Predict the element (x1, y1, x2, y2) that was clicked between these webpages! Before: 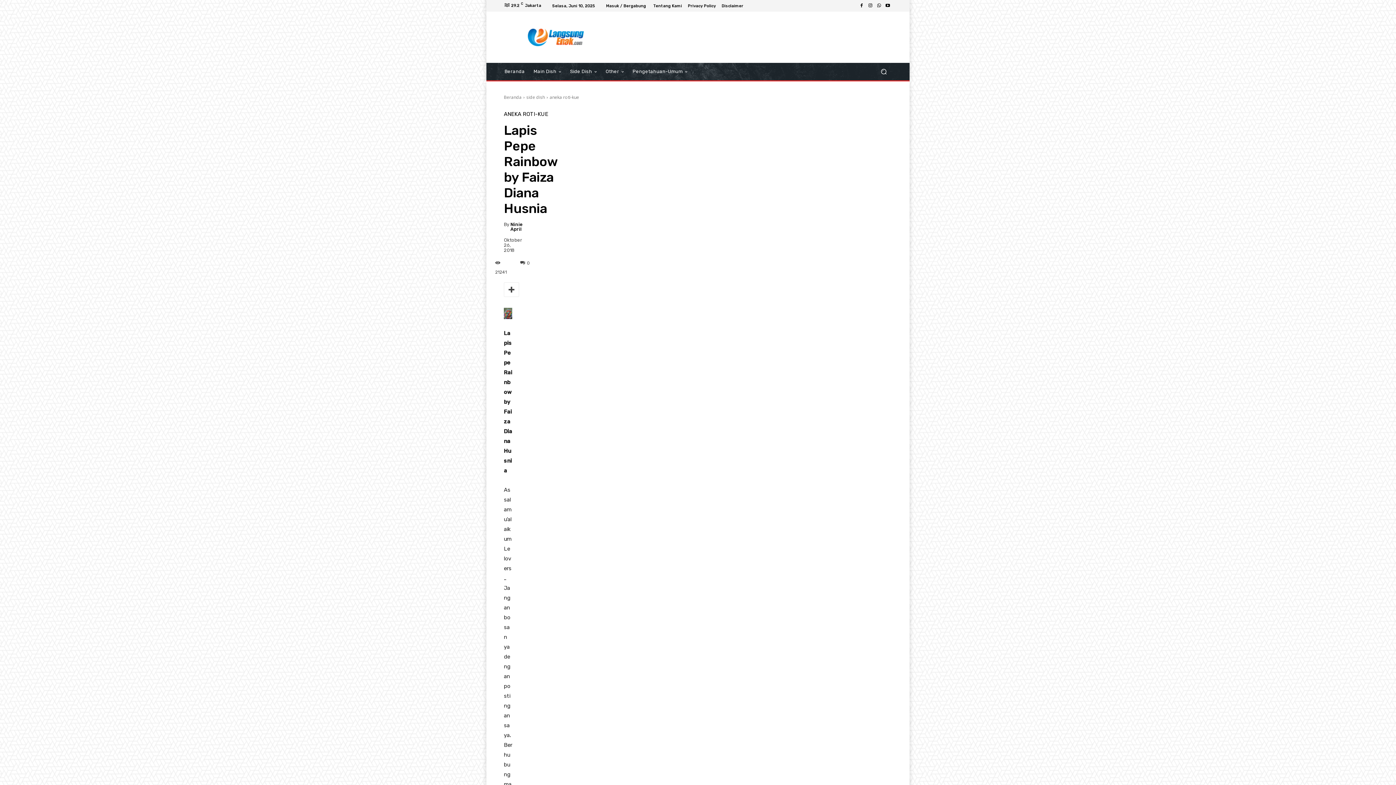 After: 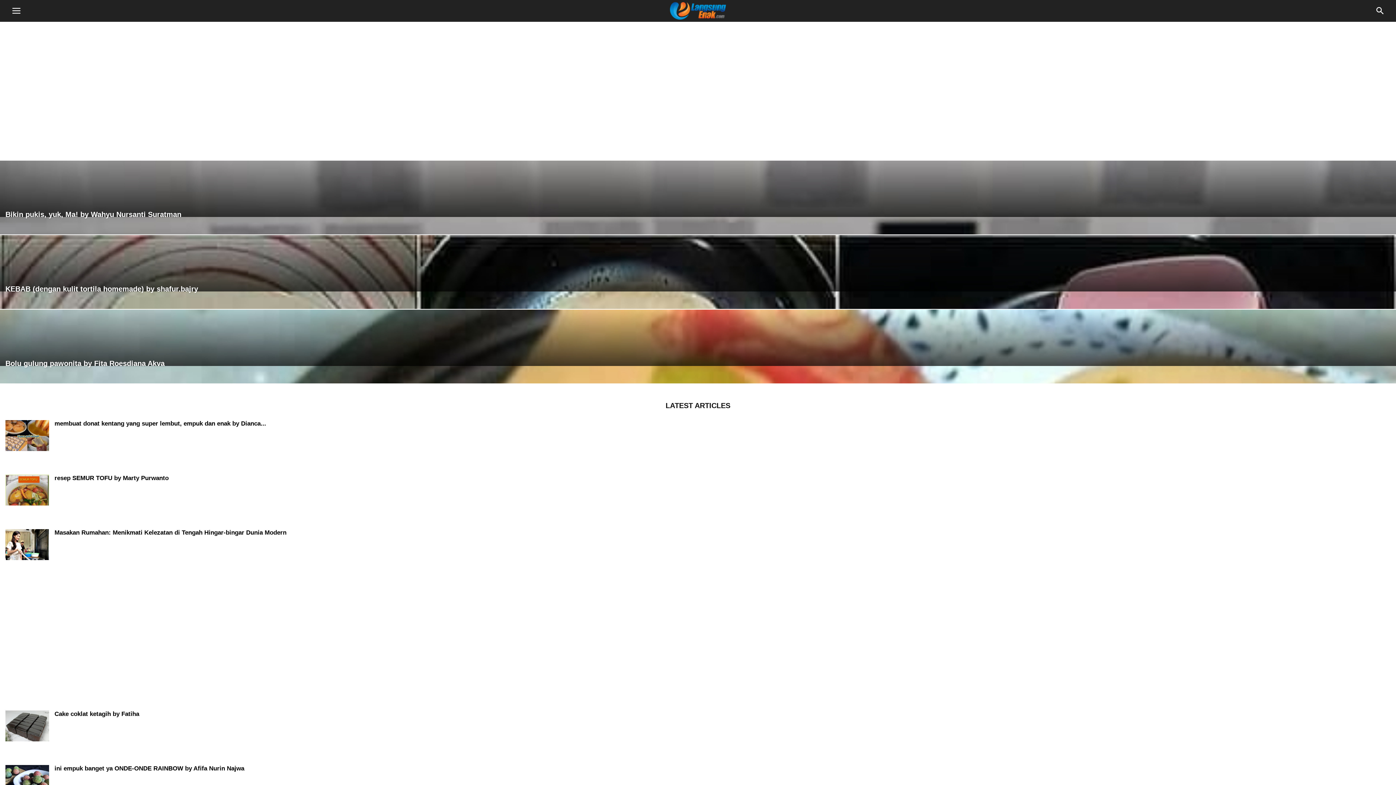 Action: bbox: (874, 1, 883, 10)